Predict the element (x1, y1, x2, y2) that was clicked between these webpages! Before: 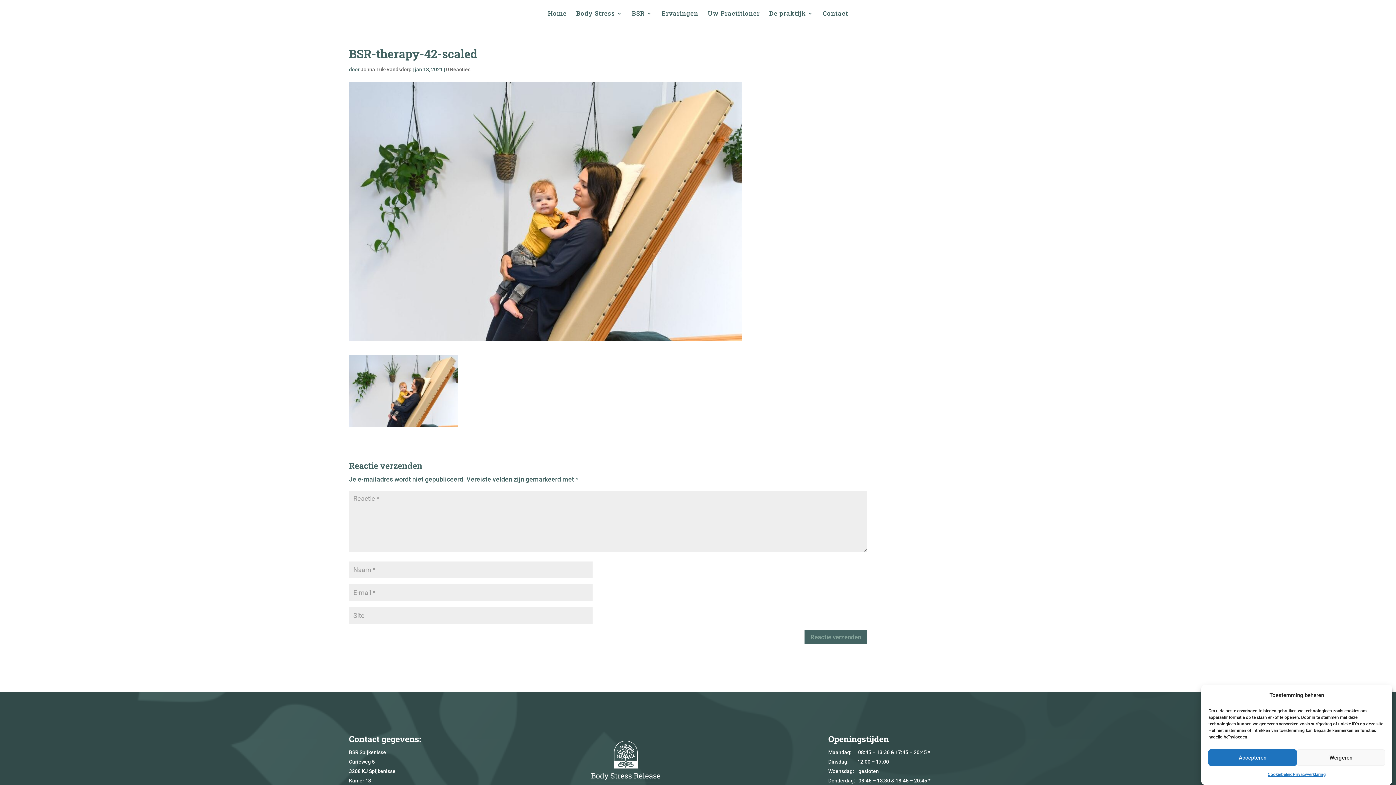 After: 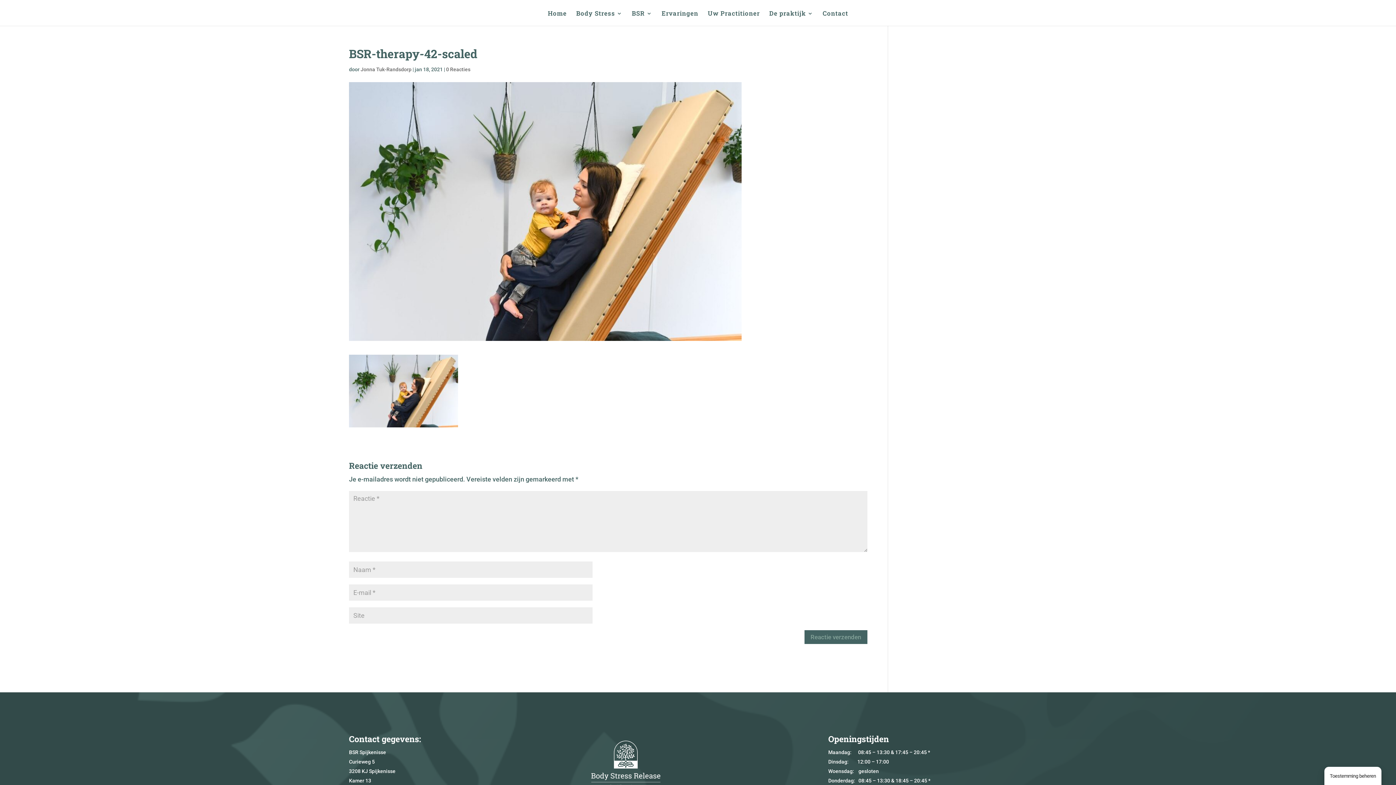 Action: bbox: (1208, 749, 1297, 766) label: Accepteren